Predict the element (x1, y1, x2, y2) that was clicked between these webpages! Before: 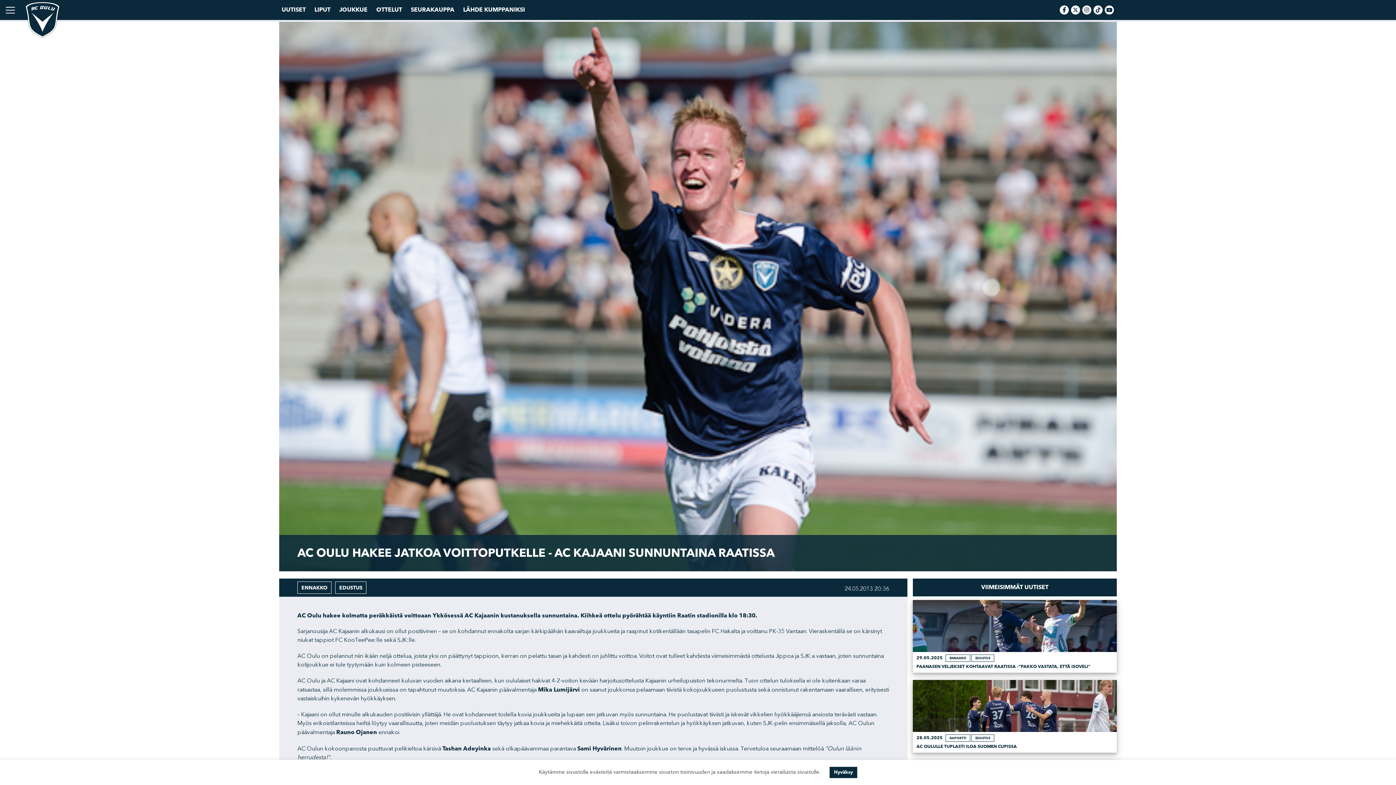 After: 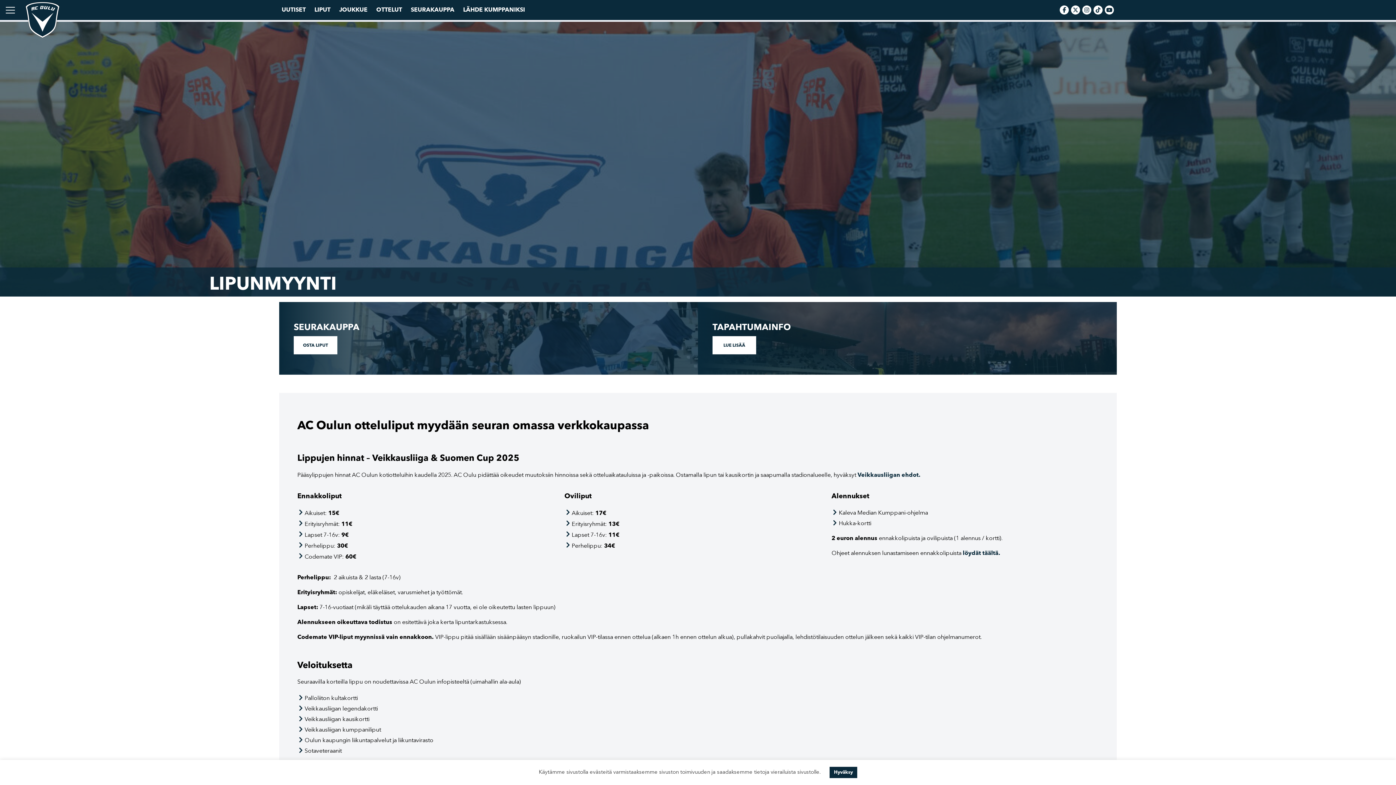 Action: bbox: (314, 5, 330, 13) label: LIPUT